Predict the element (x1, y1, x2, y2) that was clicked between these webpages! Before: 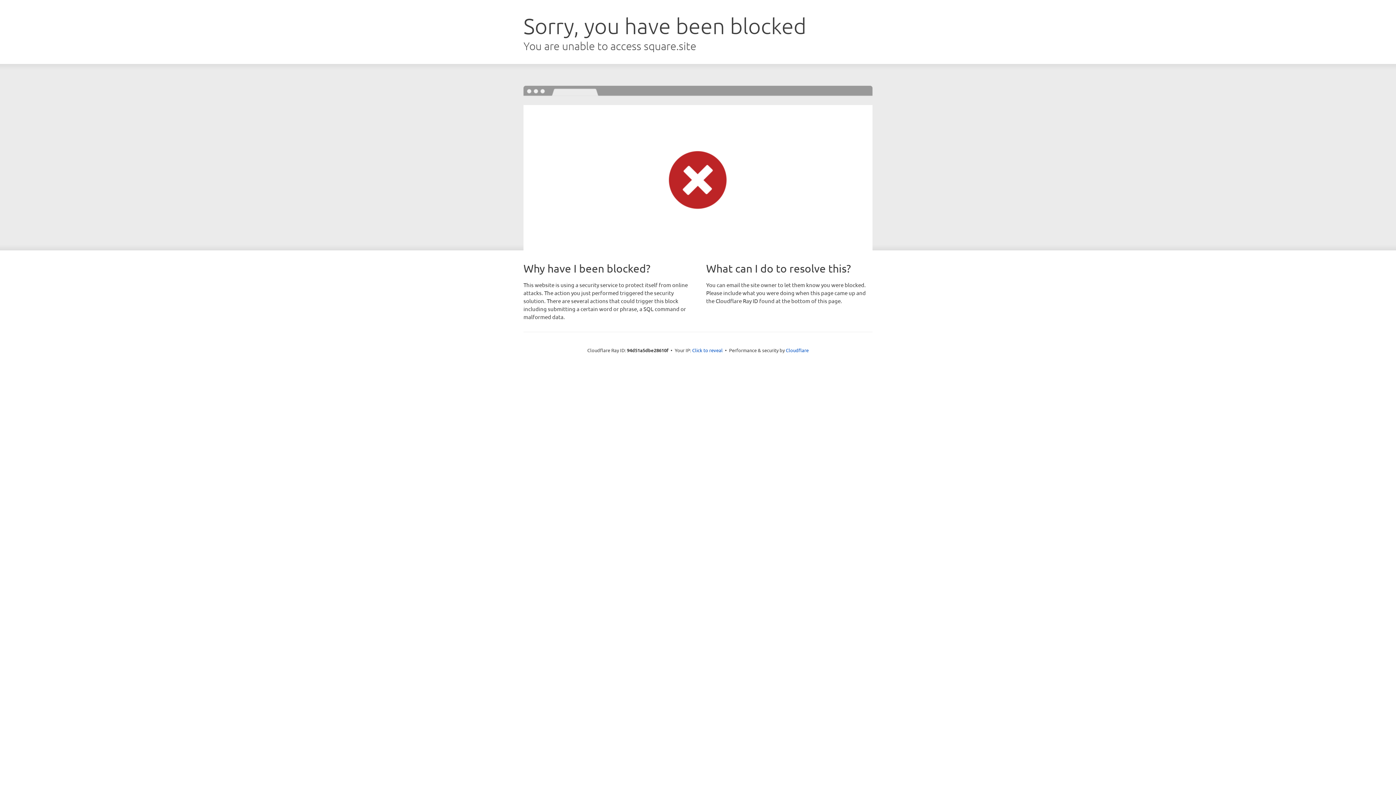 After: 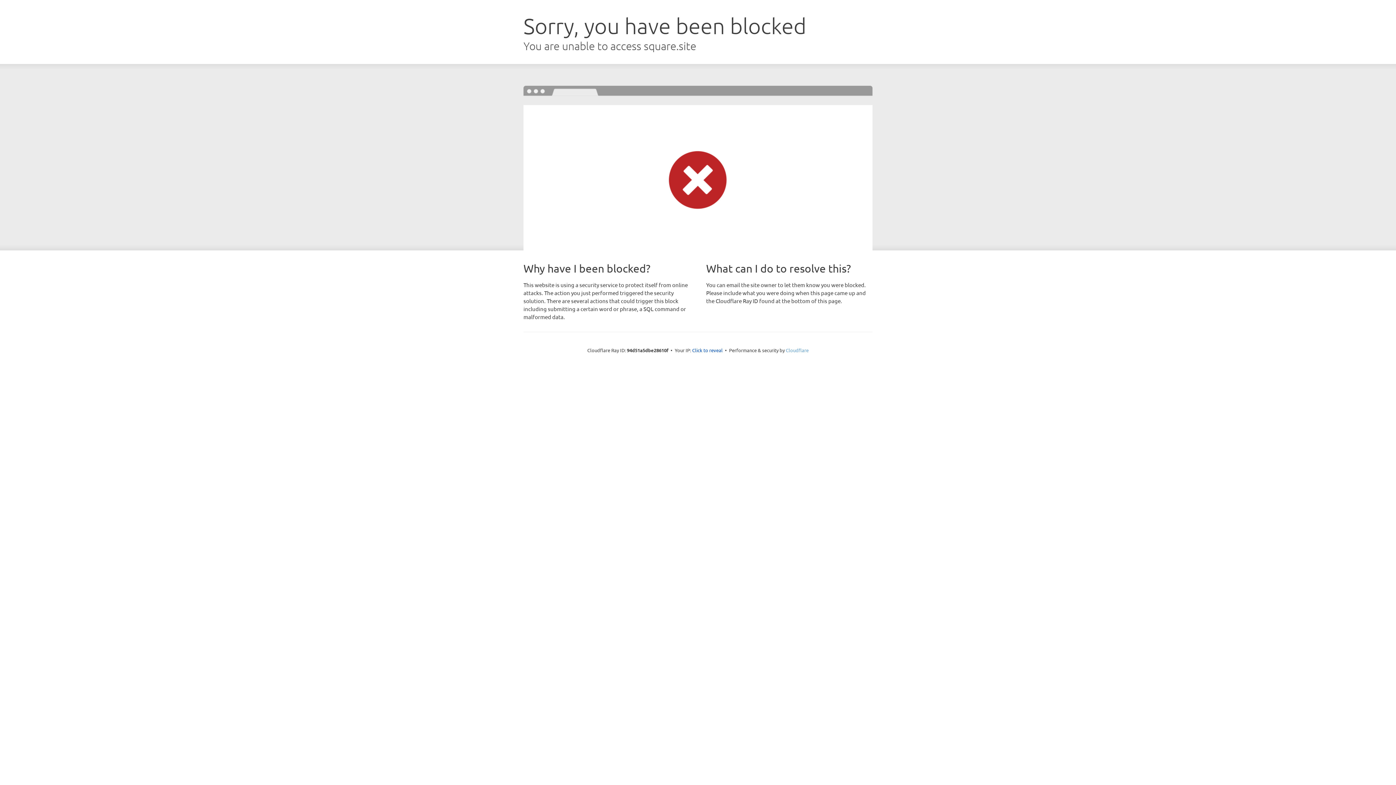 Action: label: Cloudflare bbox: (786, 347, 808, 353)